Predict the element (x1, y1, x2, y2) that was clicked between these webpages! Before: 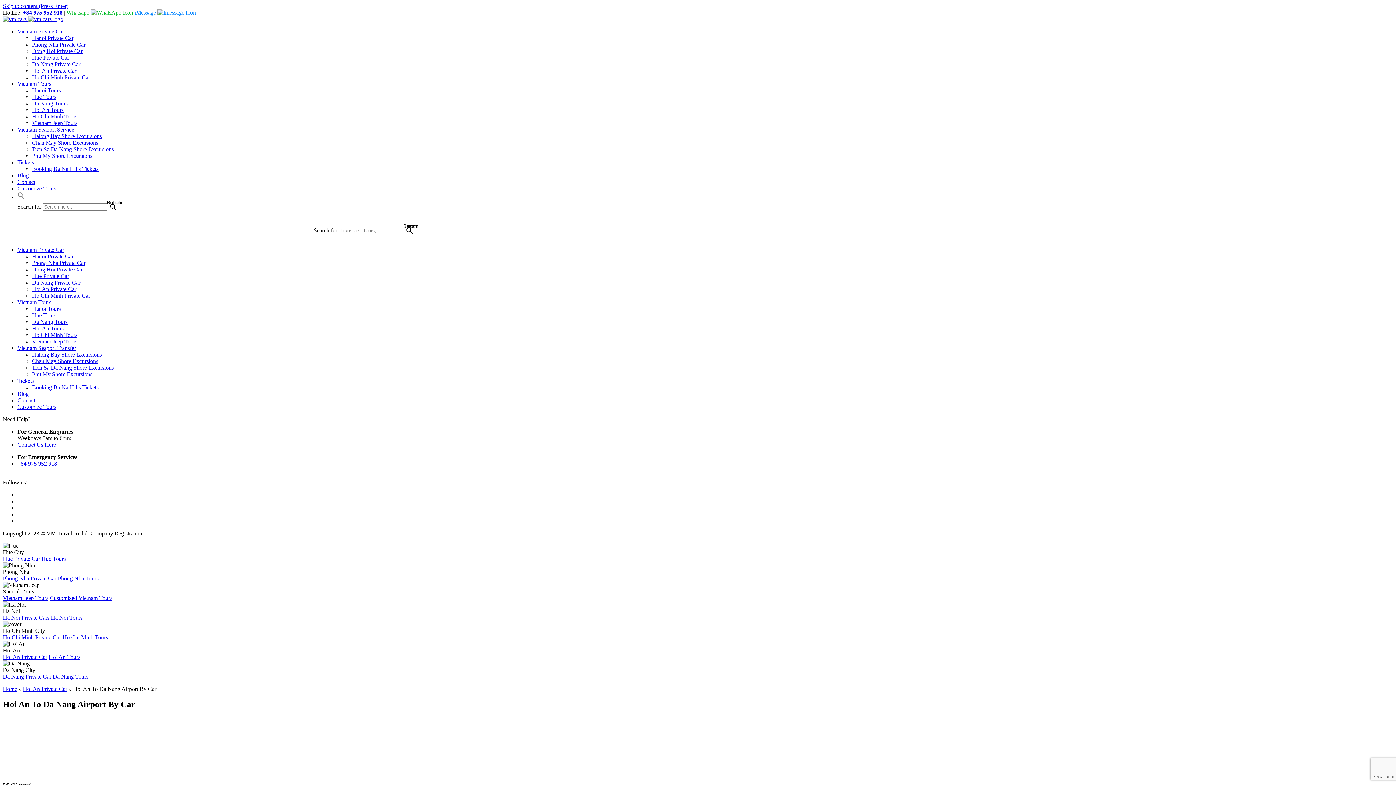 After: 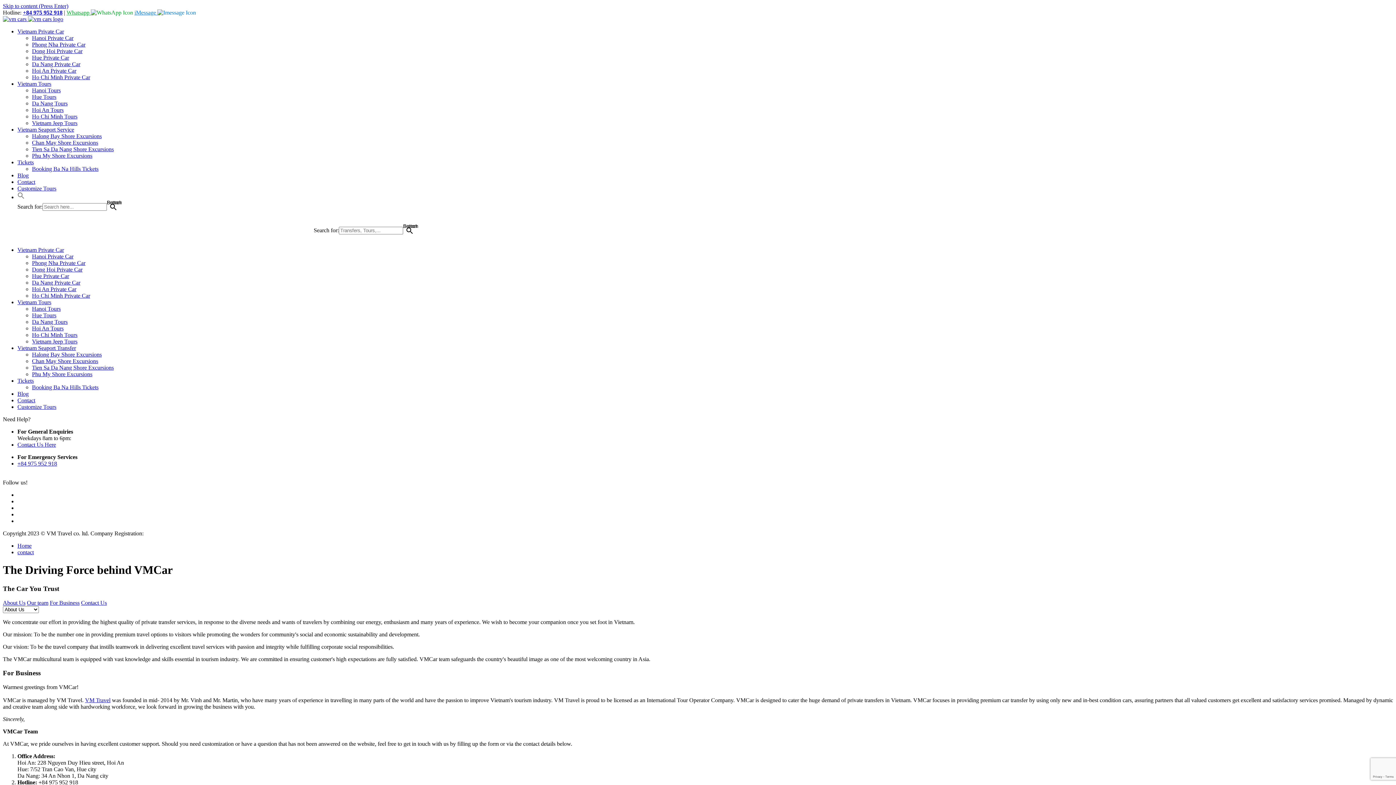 Action: bbox: (17, 178, 35, 185) label: Contact